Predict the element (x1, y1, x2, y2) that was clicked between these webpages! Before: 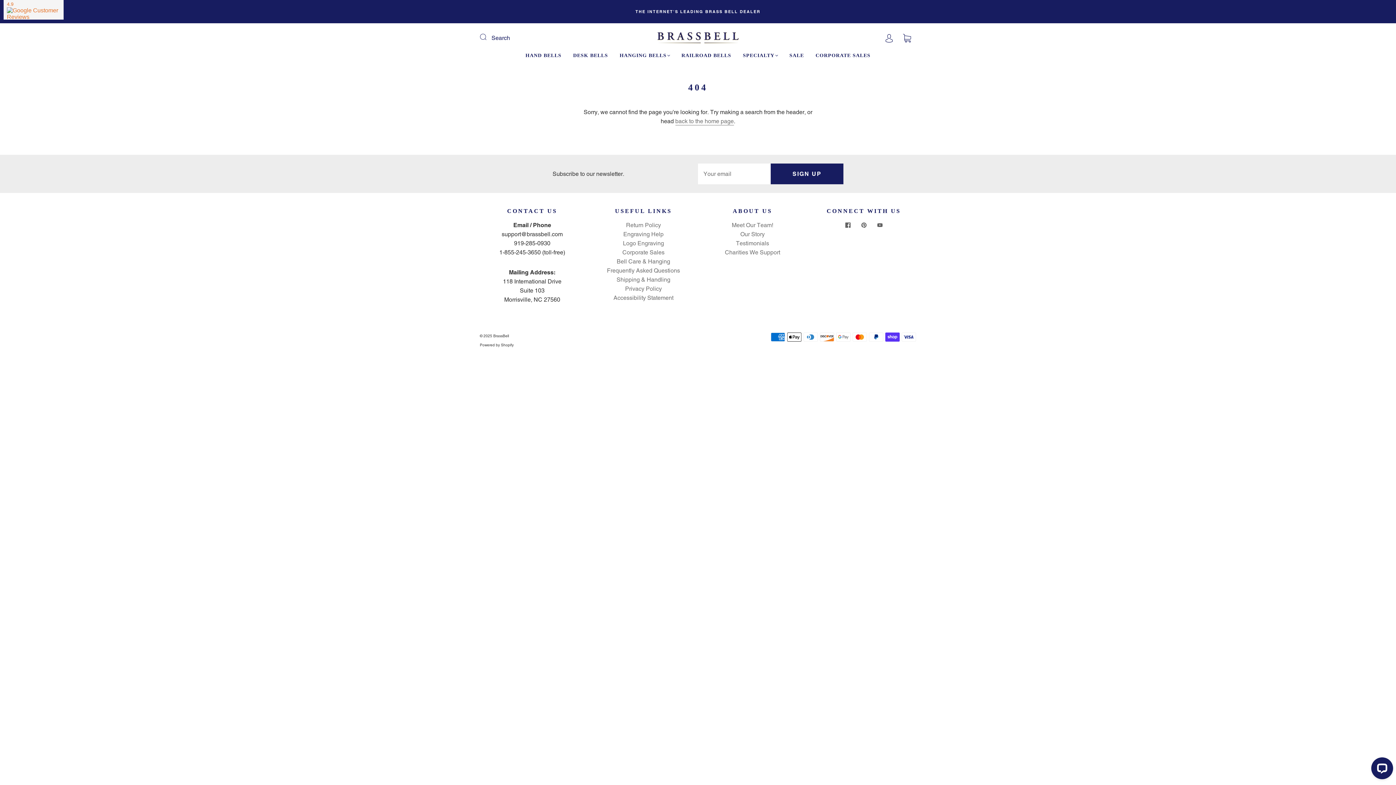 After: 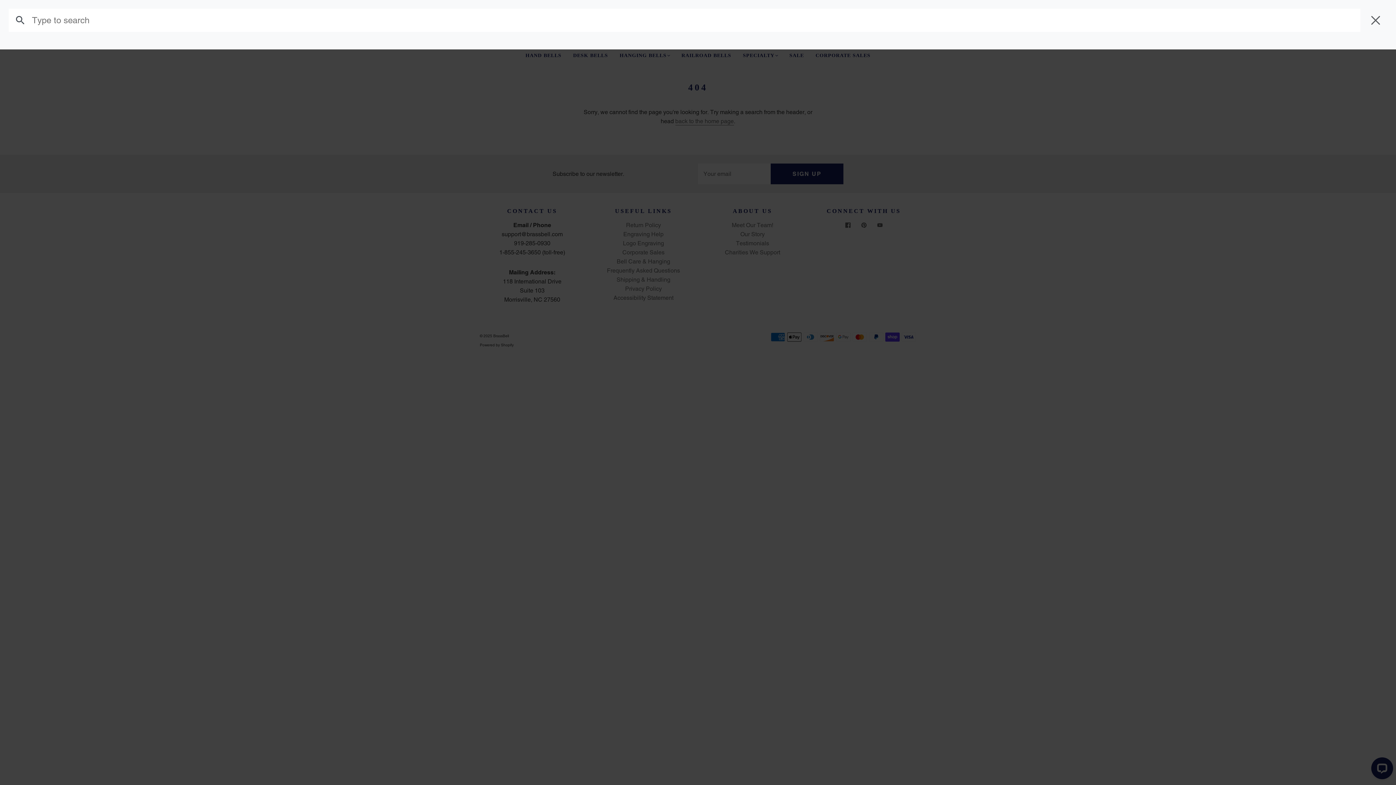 Action: bbox: (480, 22, 496, 38) label: Submit